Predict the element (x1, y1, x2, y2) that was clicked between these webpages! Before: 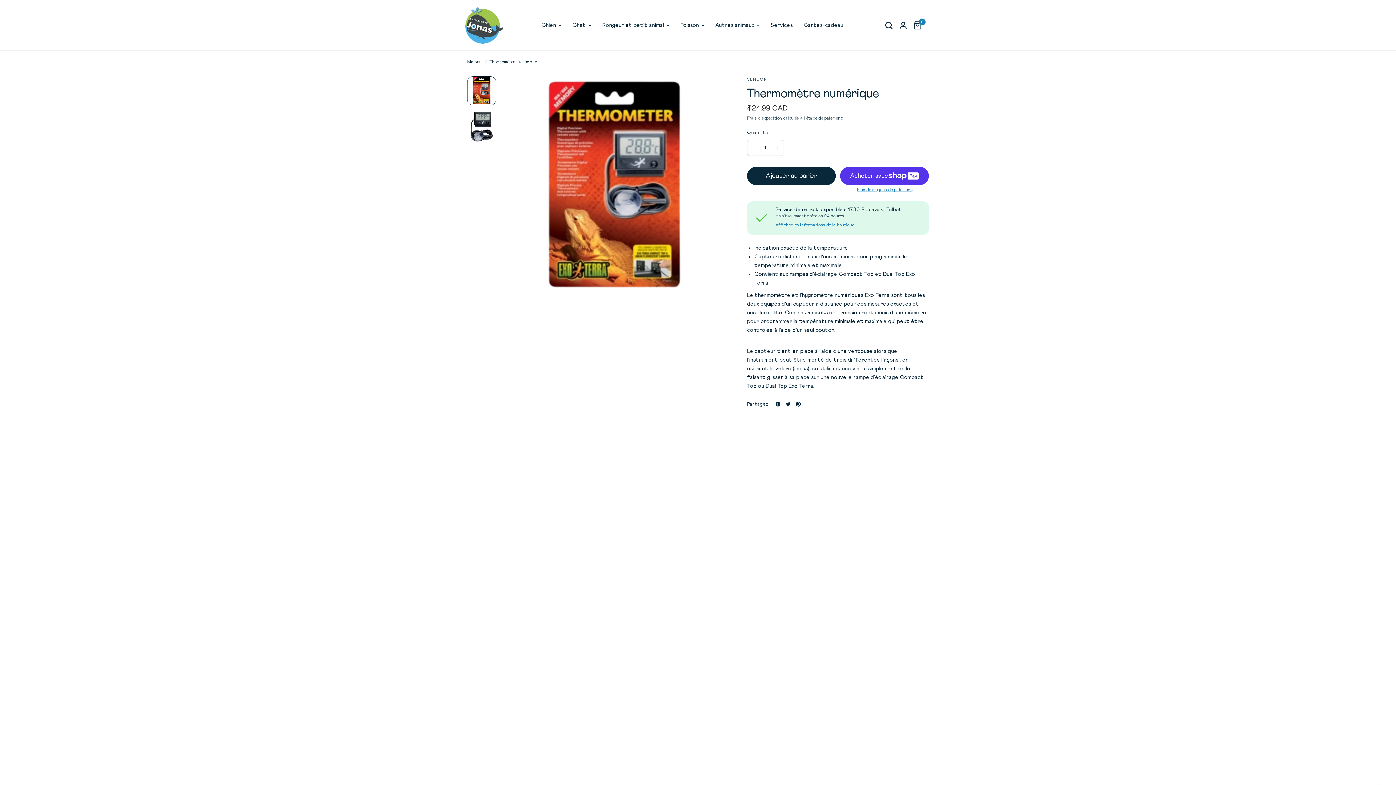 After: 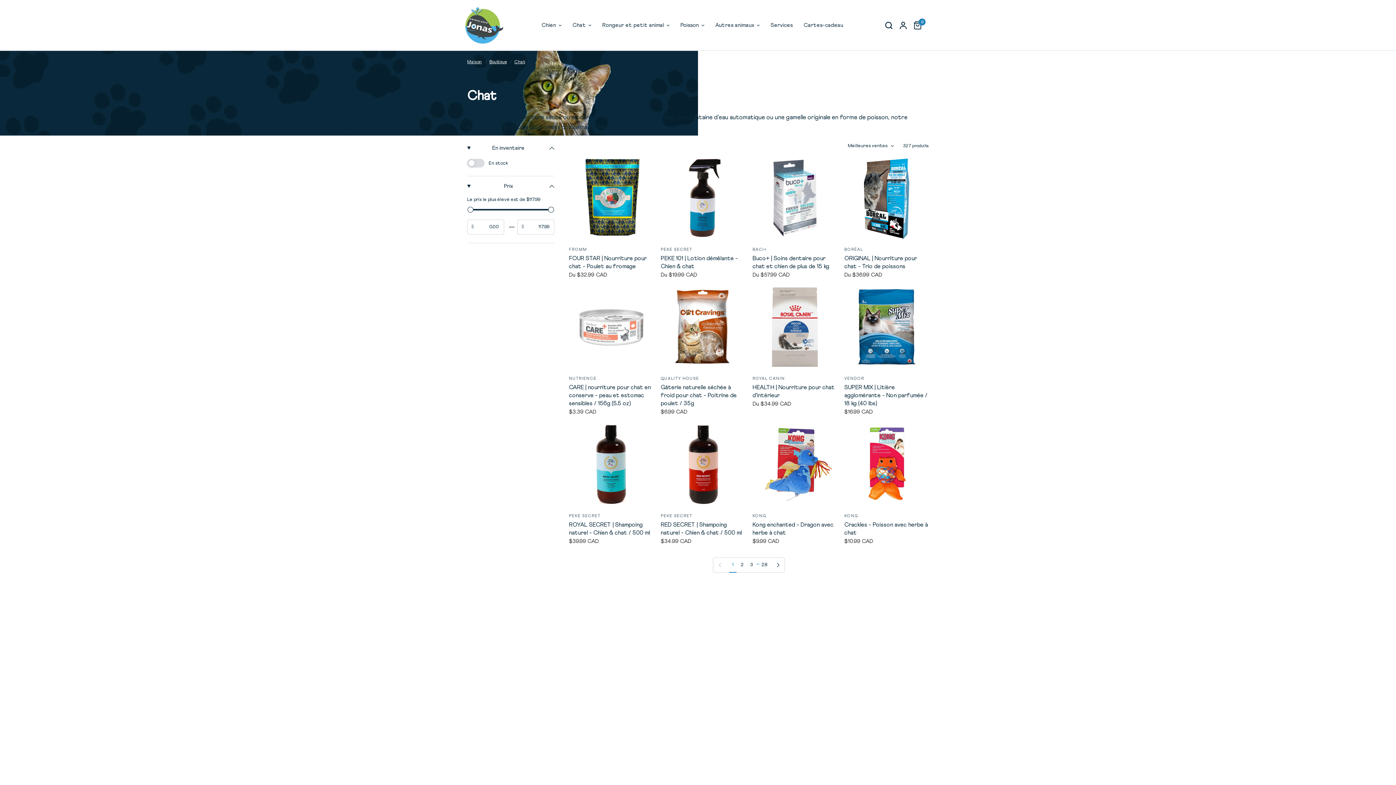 Action: label: Chat bbox: (572, 21, 591, 29)